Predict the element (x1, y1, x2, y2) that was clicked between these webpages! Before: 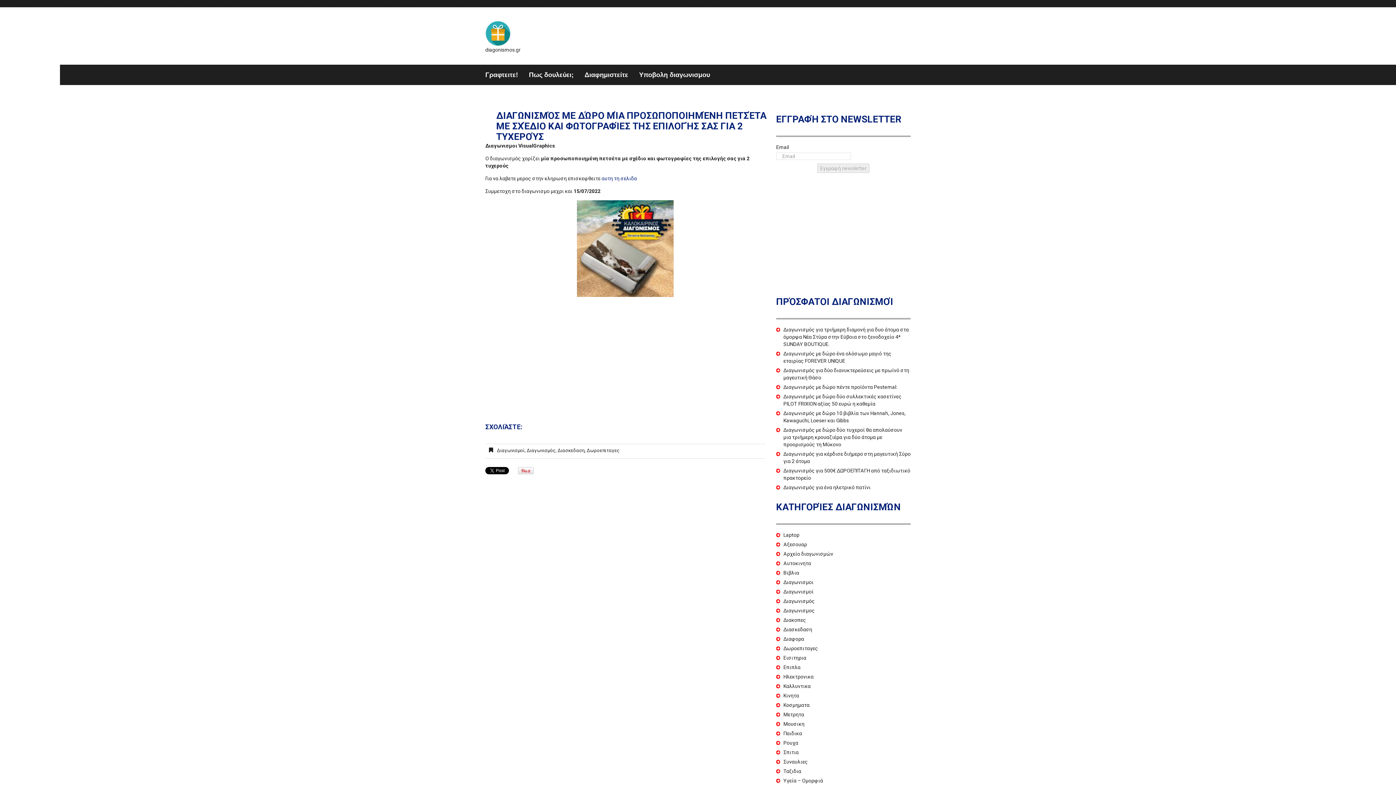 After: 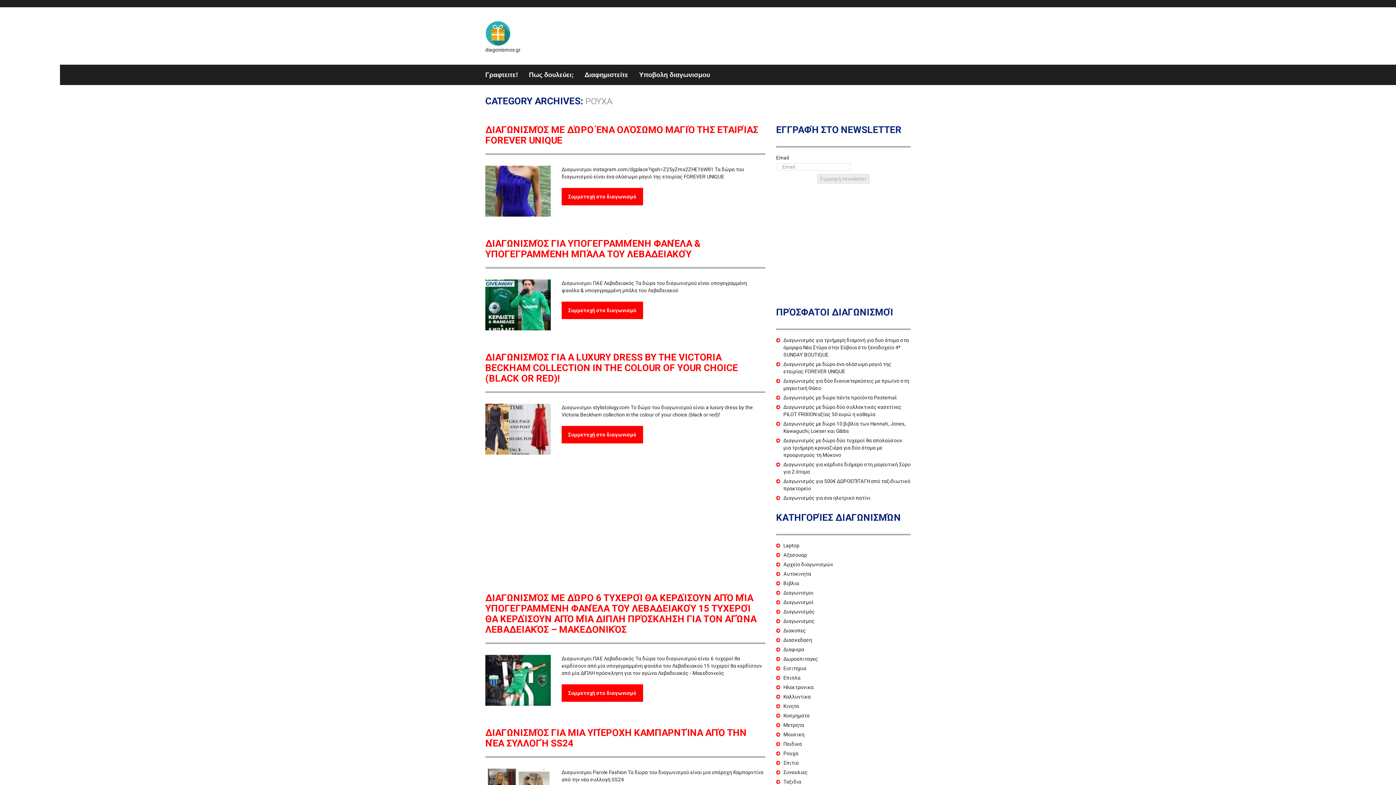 Action: label: Ρουχα bbox: (783, 740, 798, 746)